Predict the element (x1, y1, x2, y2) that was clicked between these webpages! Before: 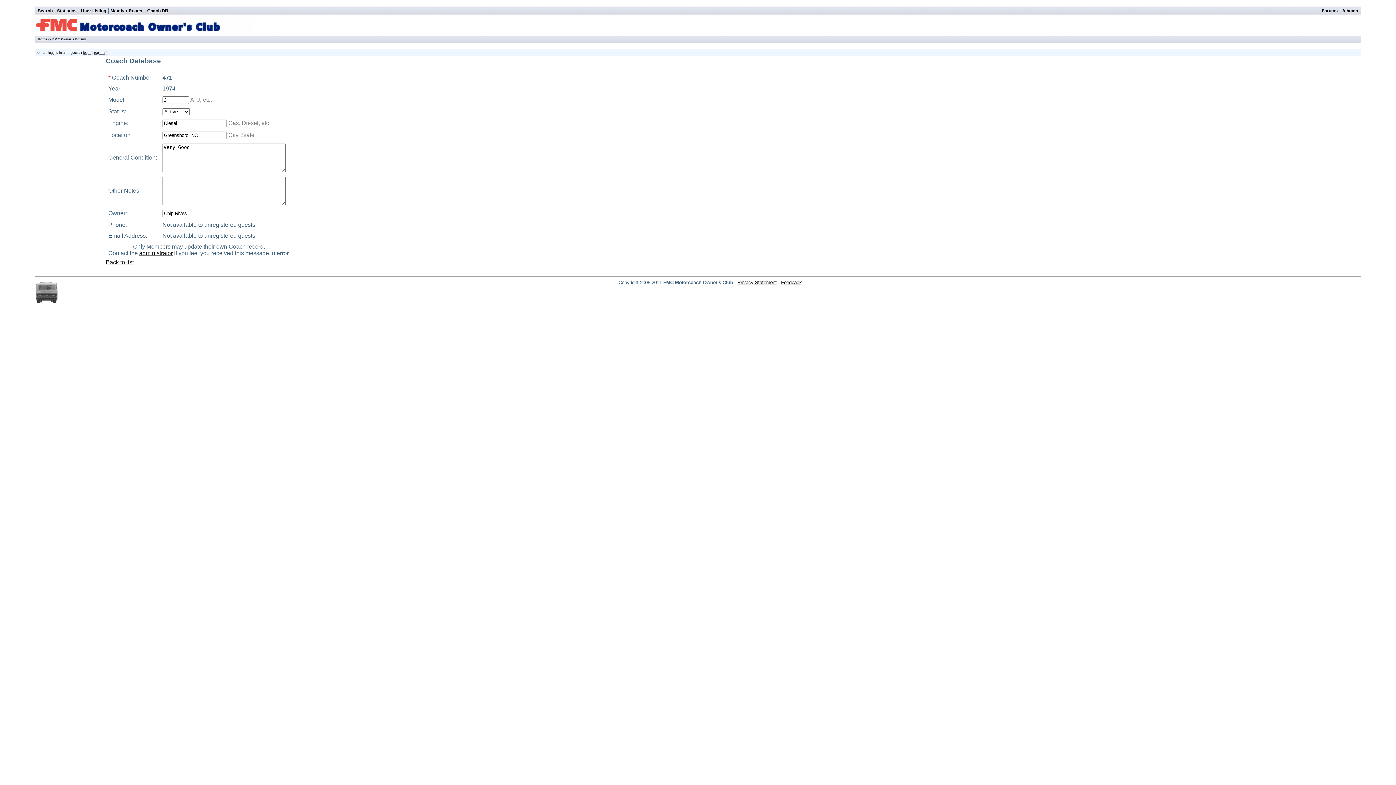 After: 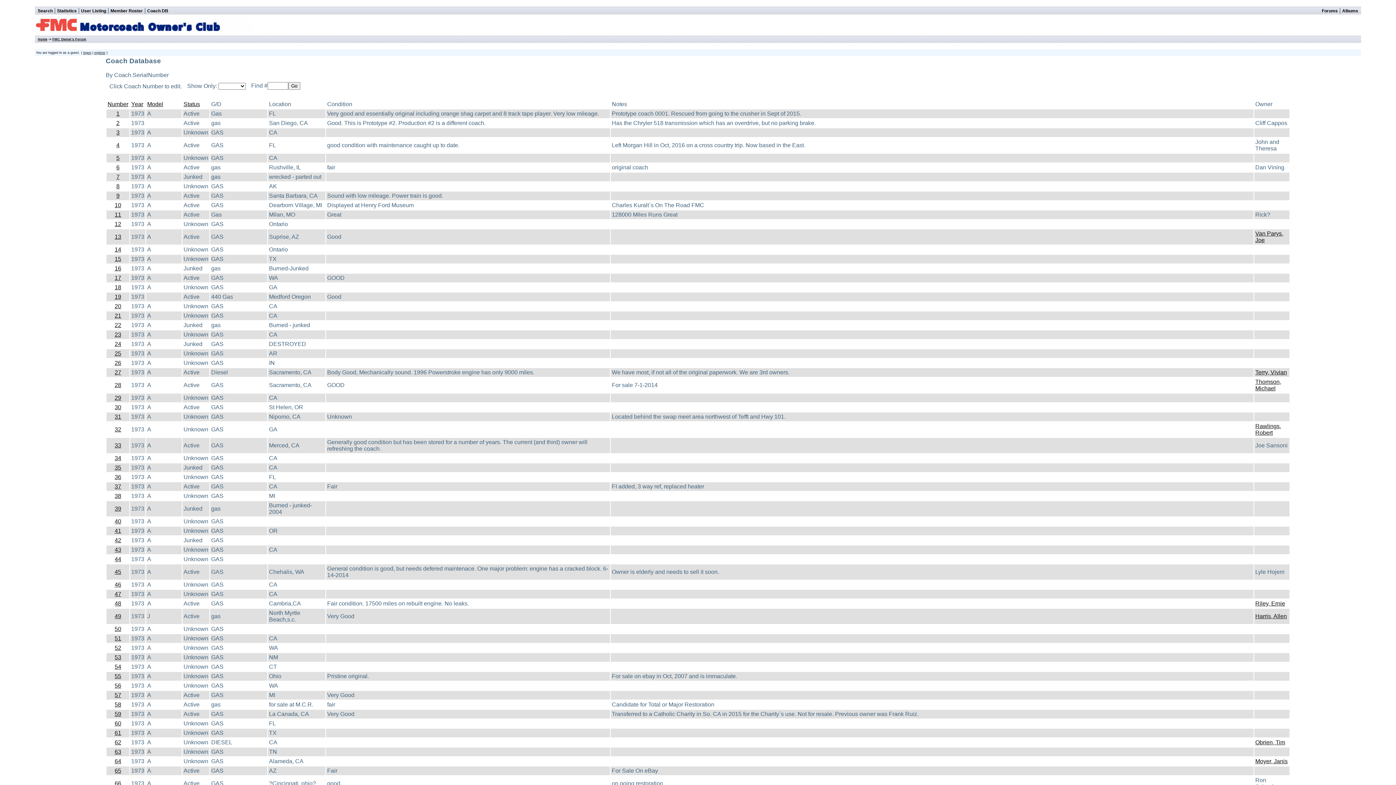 Action: bbox: (147, 8, 168, 13) label: Coach DB